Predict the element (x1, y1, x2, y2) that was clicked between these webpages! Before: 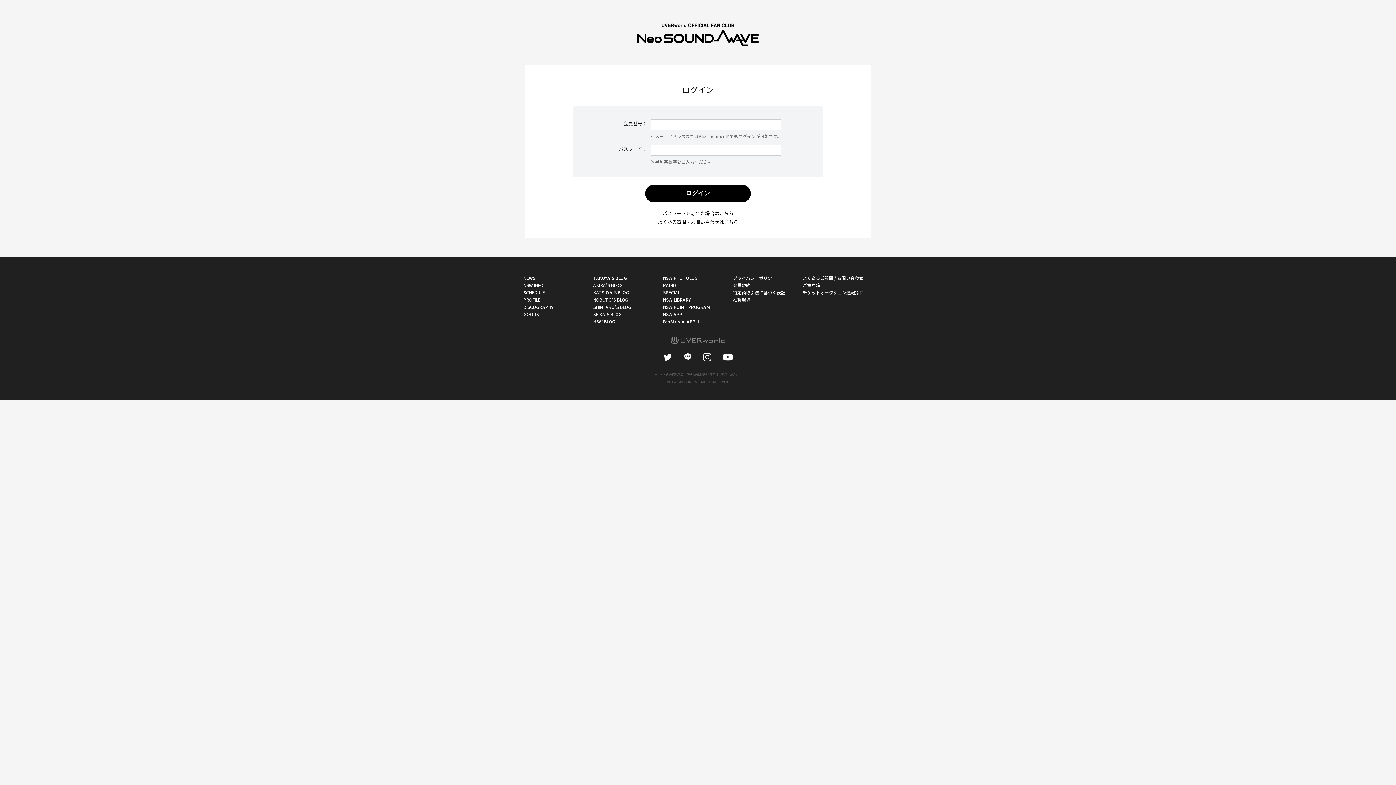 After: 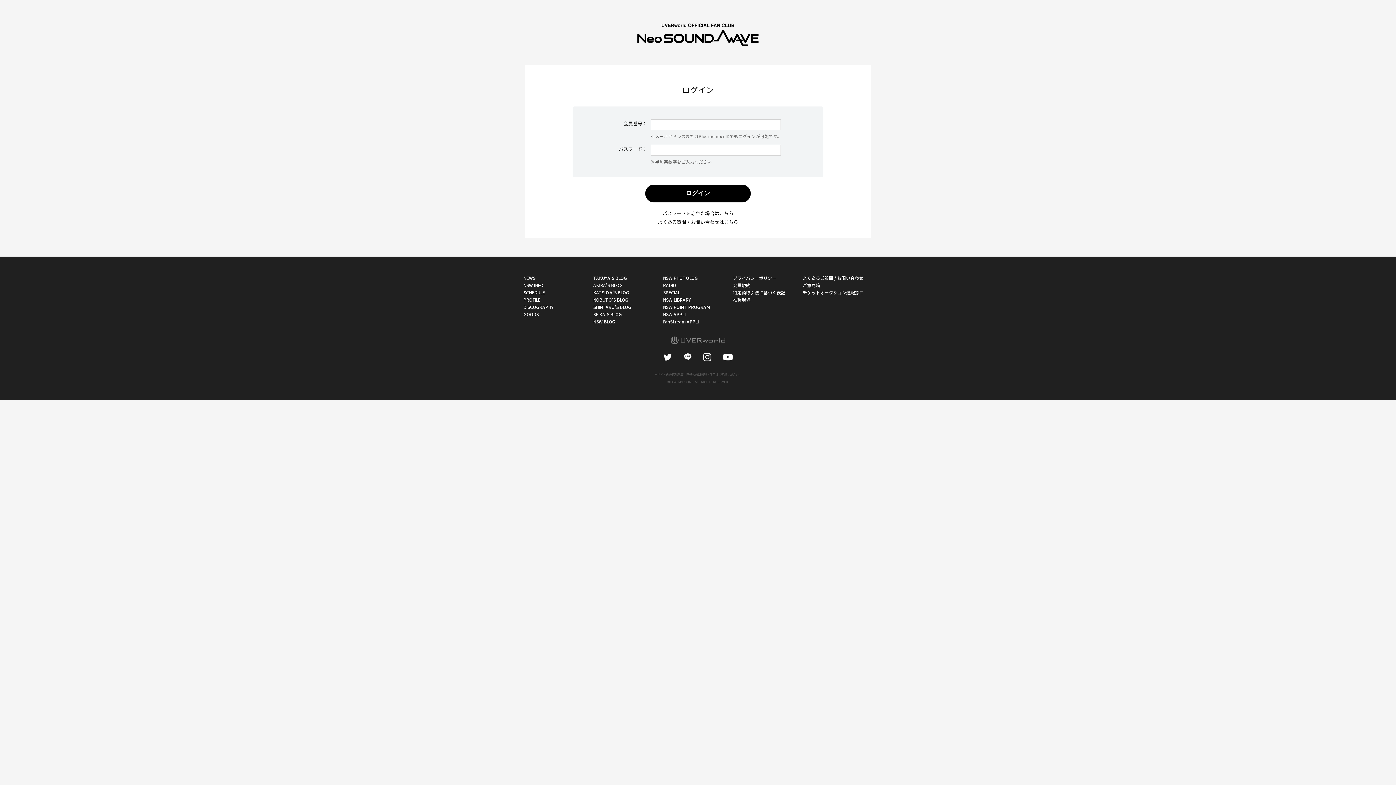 Action: bbox: (802, 282, 820, 288) label: ご意見箱